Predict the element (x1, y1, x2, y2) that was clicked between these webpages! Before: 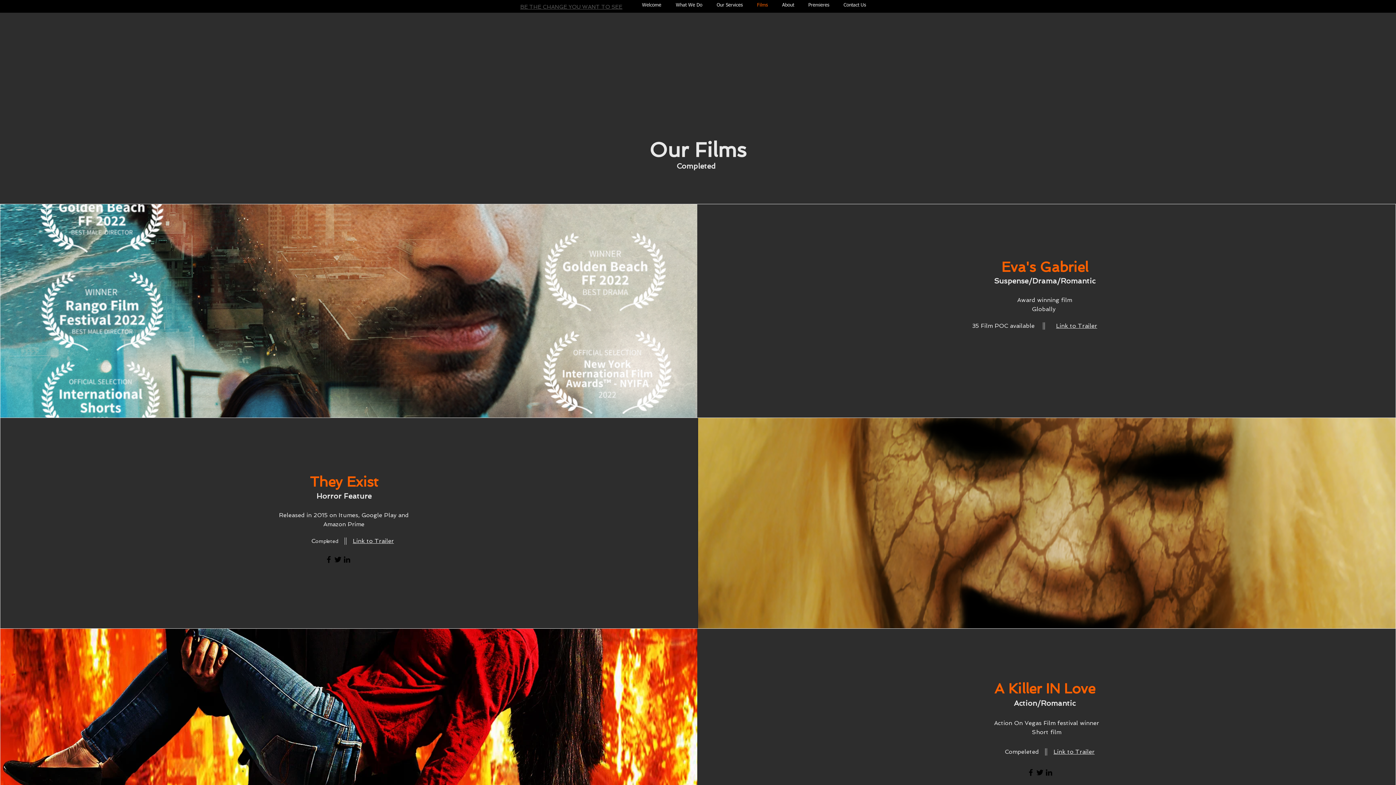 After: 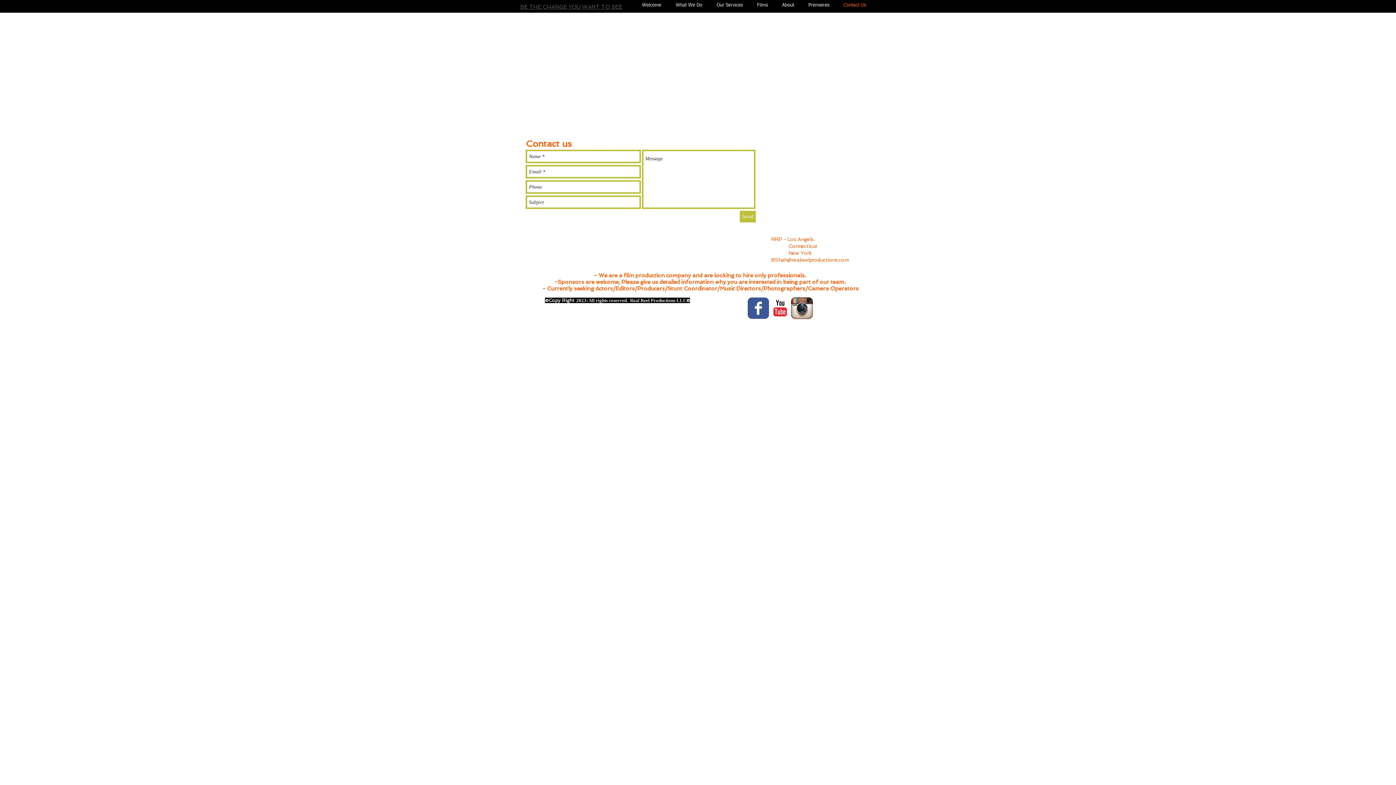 Action: label: Contact Us bbox: (836, 0, 873, 10)